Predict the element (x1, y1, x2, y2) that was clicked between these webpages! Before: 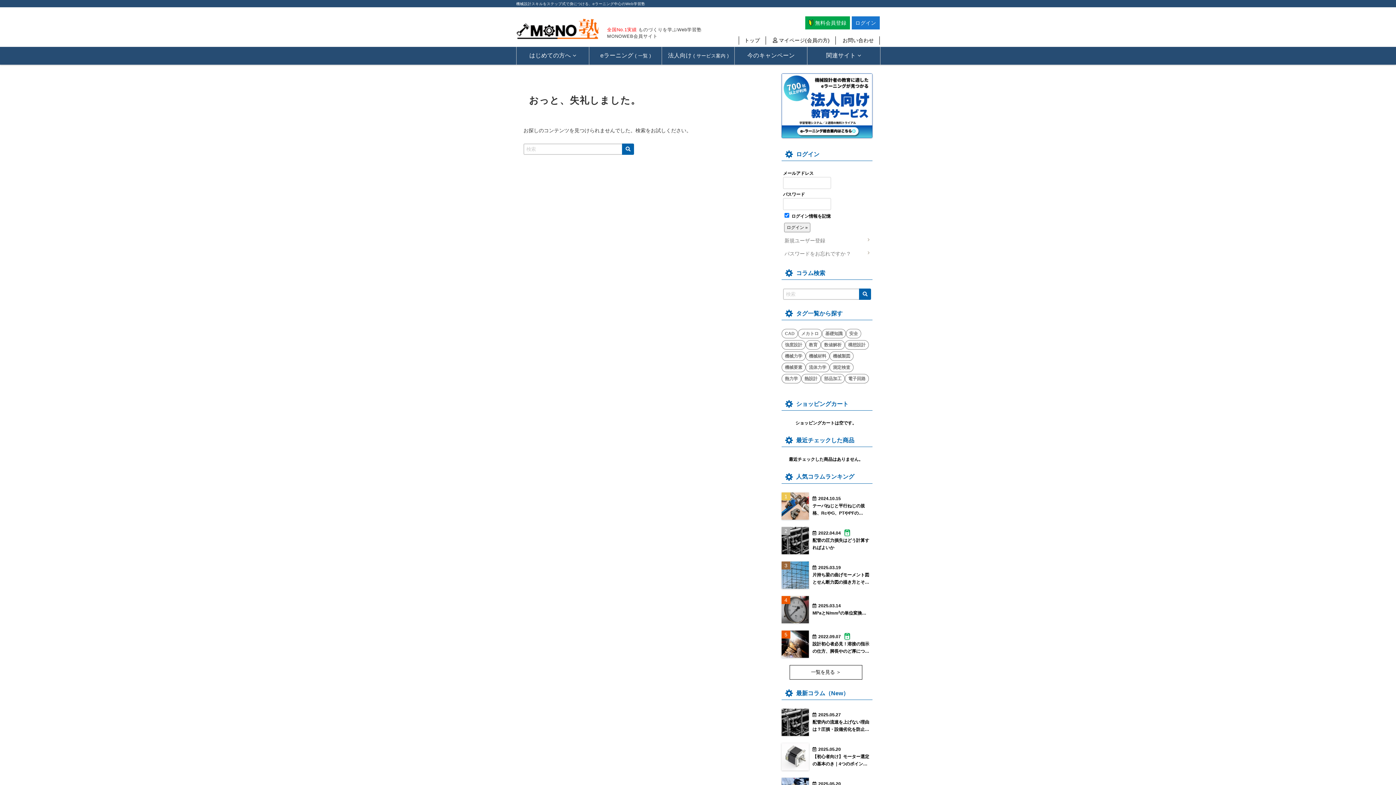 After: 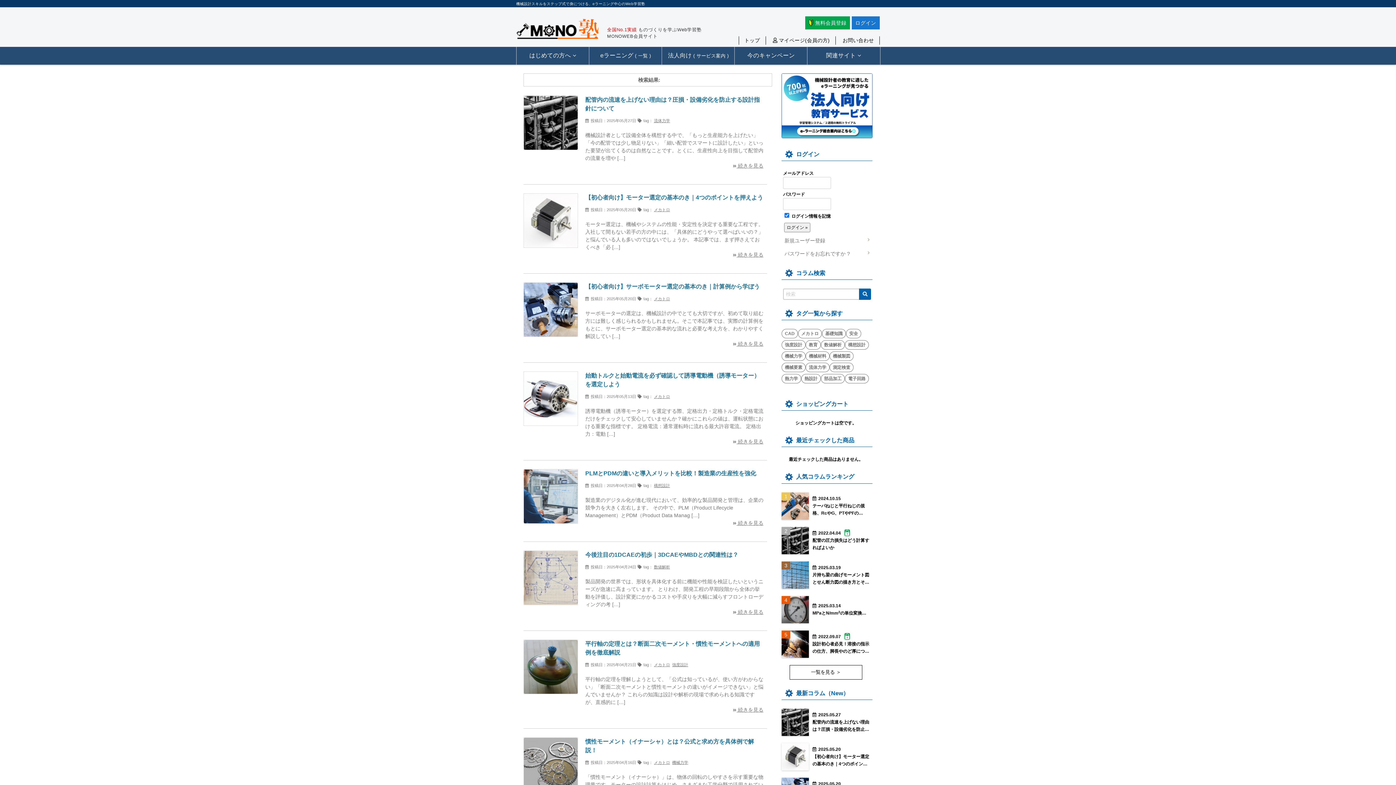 Action: bbox: (859, 288, 871, 300)